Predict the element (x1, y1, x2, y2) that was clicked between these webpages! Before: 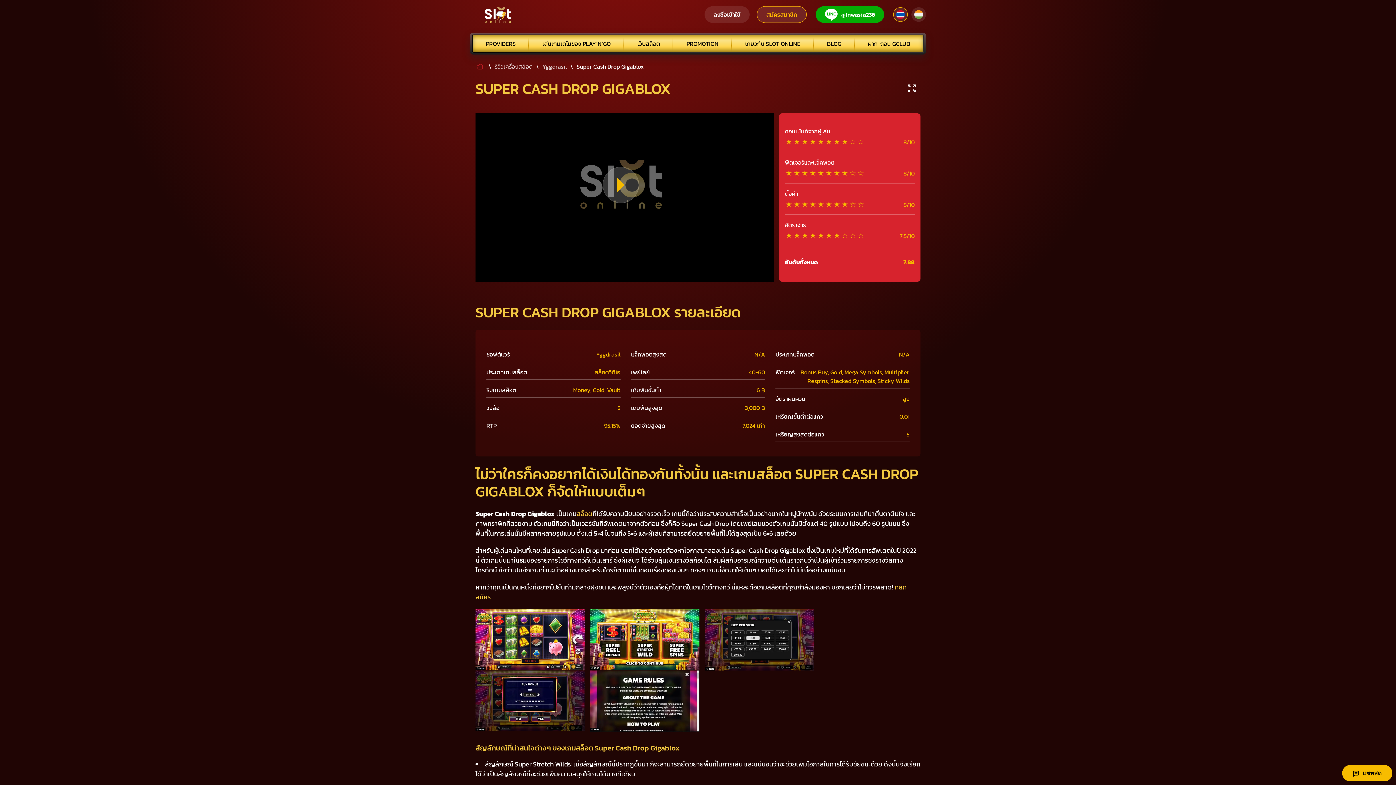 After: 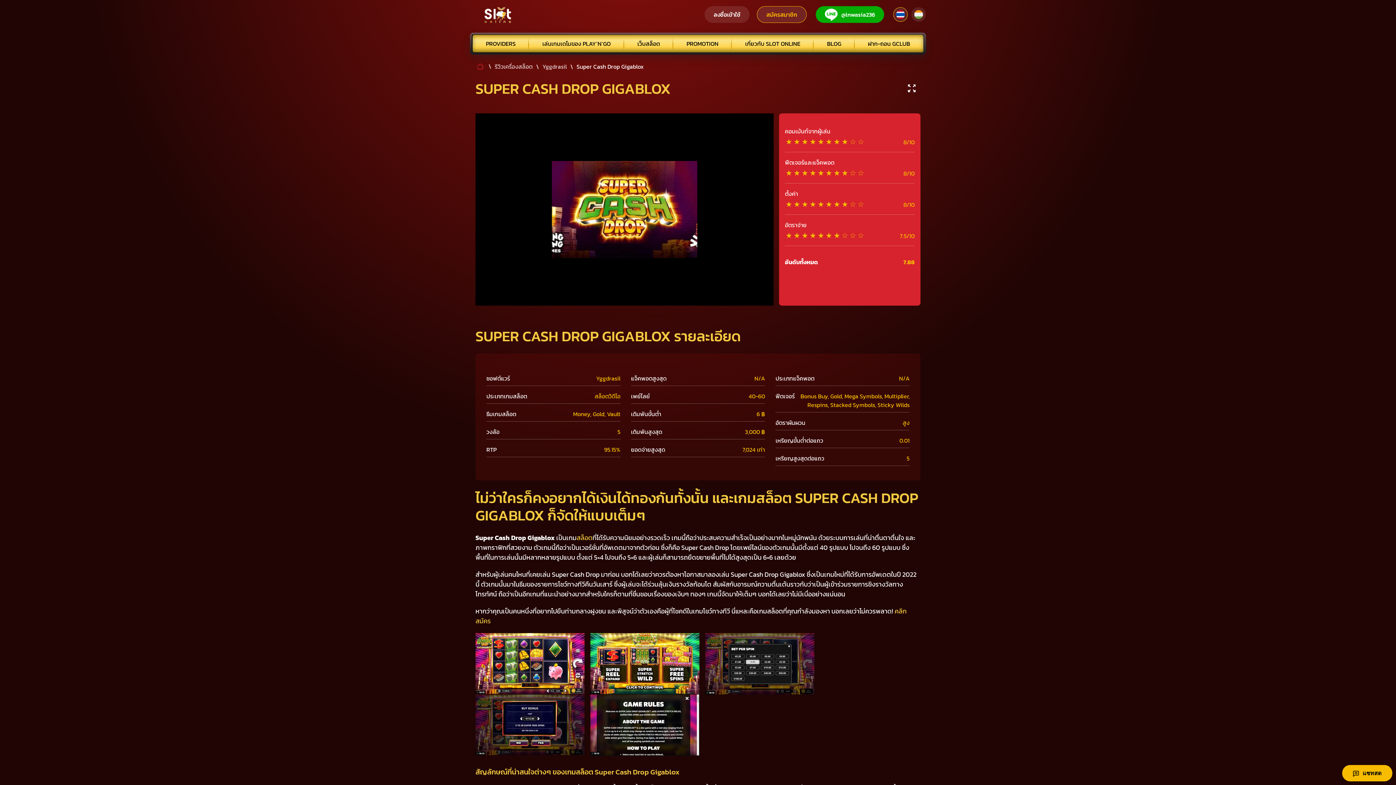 Action: bbox: (475, 113, 766, 256) label: Load video